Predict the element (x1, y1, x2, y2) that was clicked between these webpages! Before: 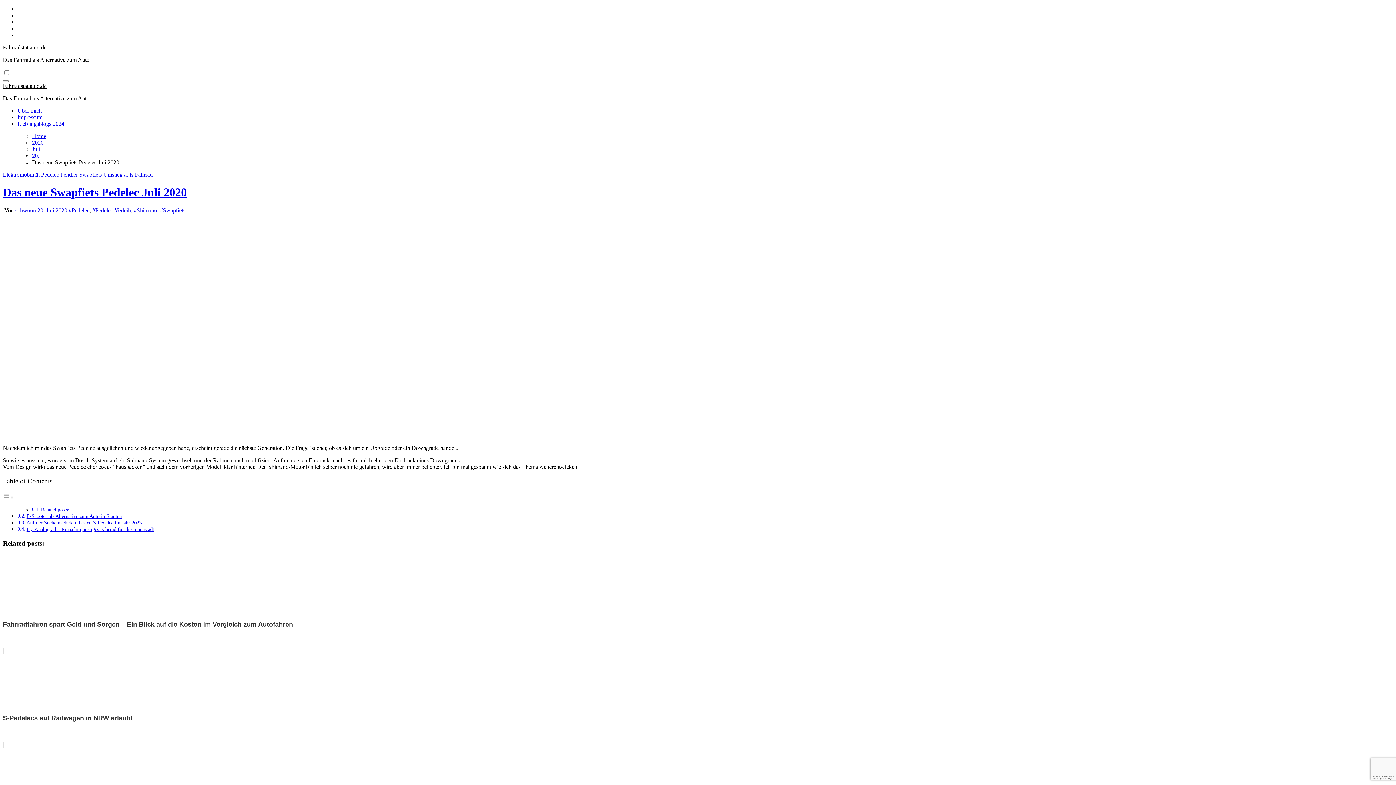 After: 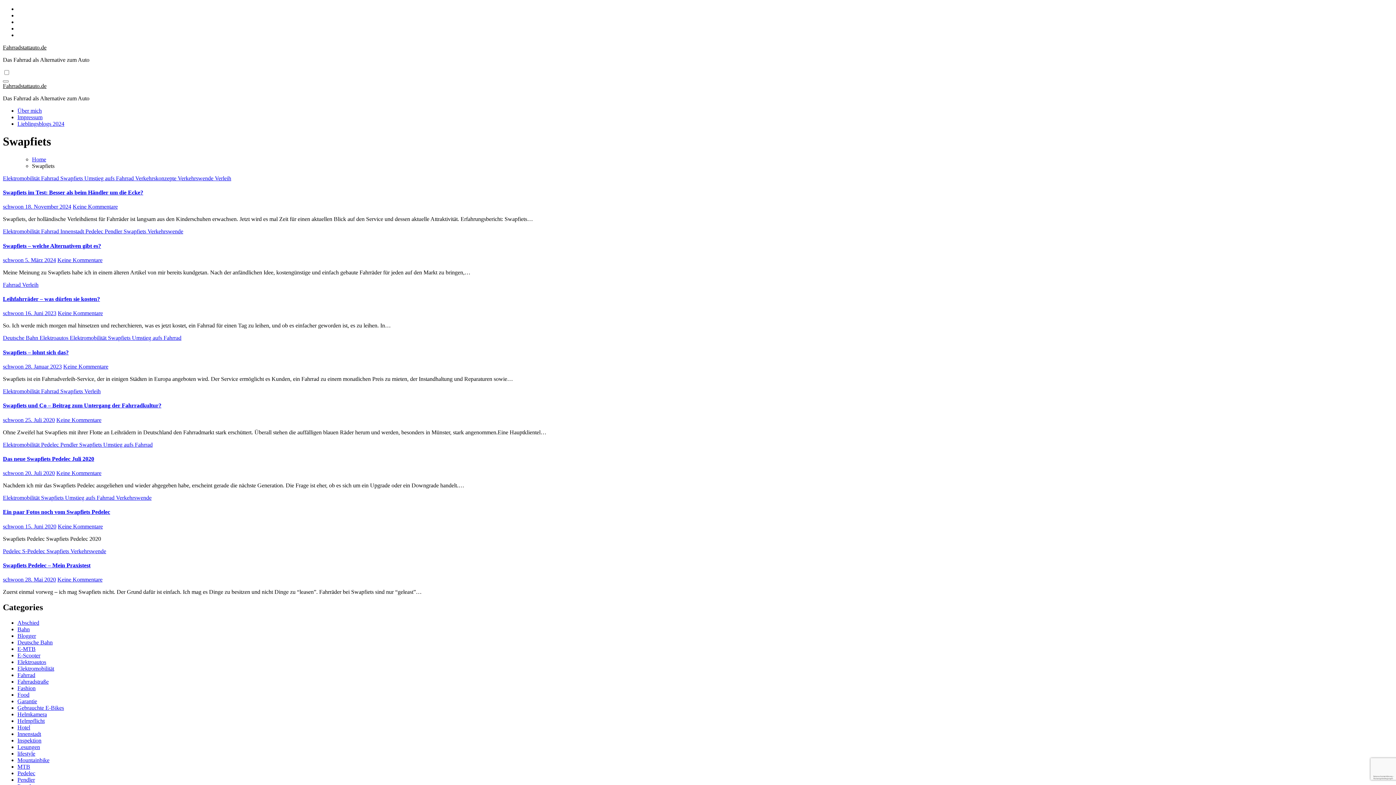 Action: label: #Swapfiets bbox: (160, 207, 185, 213)